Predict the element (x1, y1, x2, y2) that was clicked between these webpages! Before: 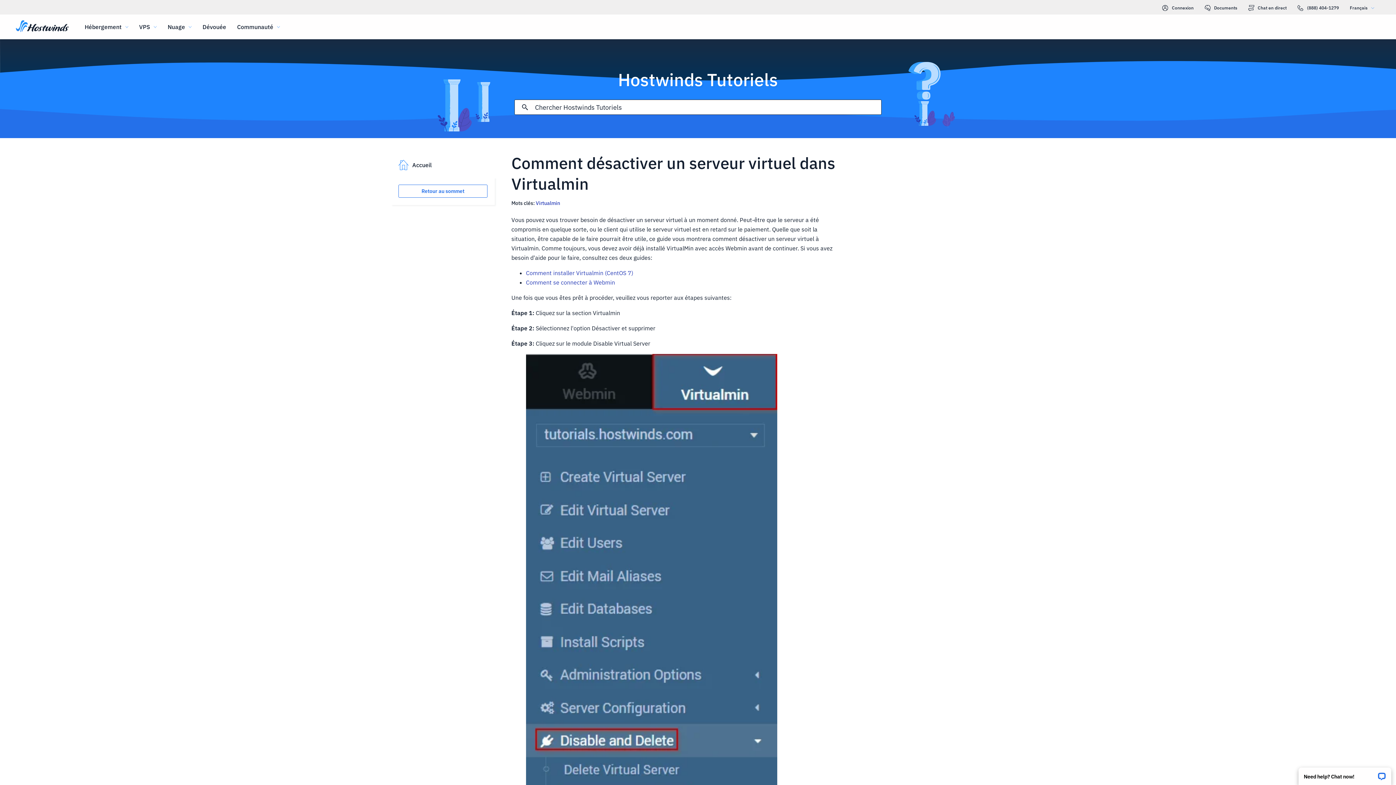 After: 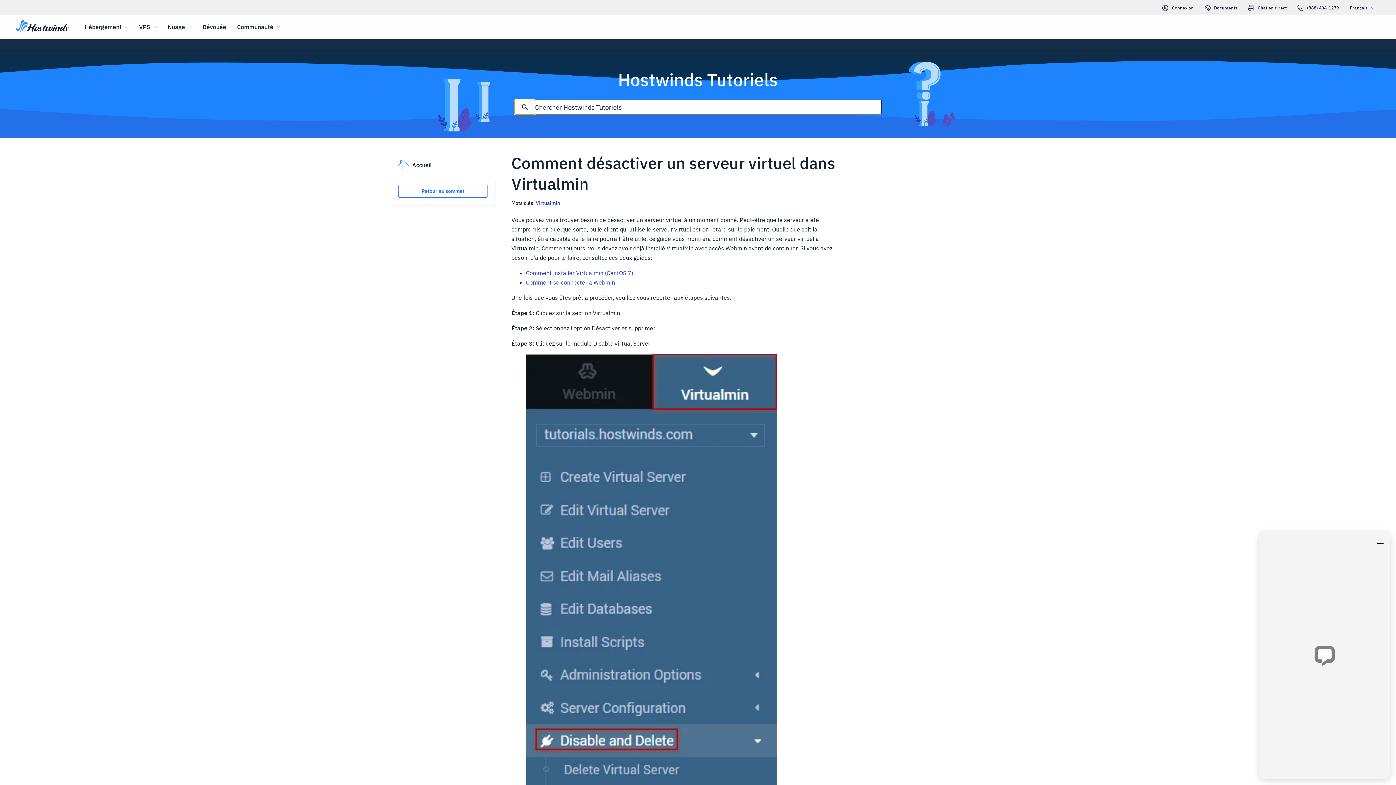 Action: label: Valider la recherche bbox: (514, 100, 535, 114)